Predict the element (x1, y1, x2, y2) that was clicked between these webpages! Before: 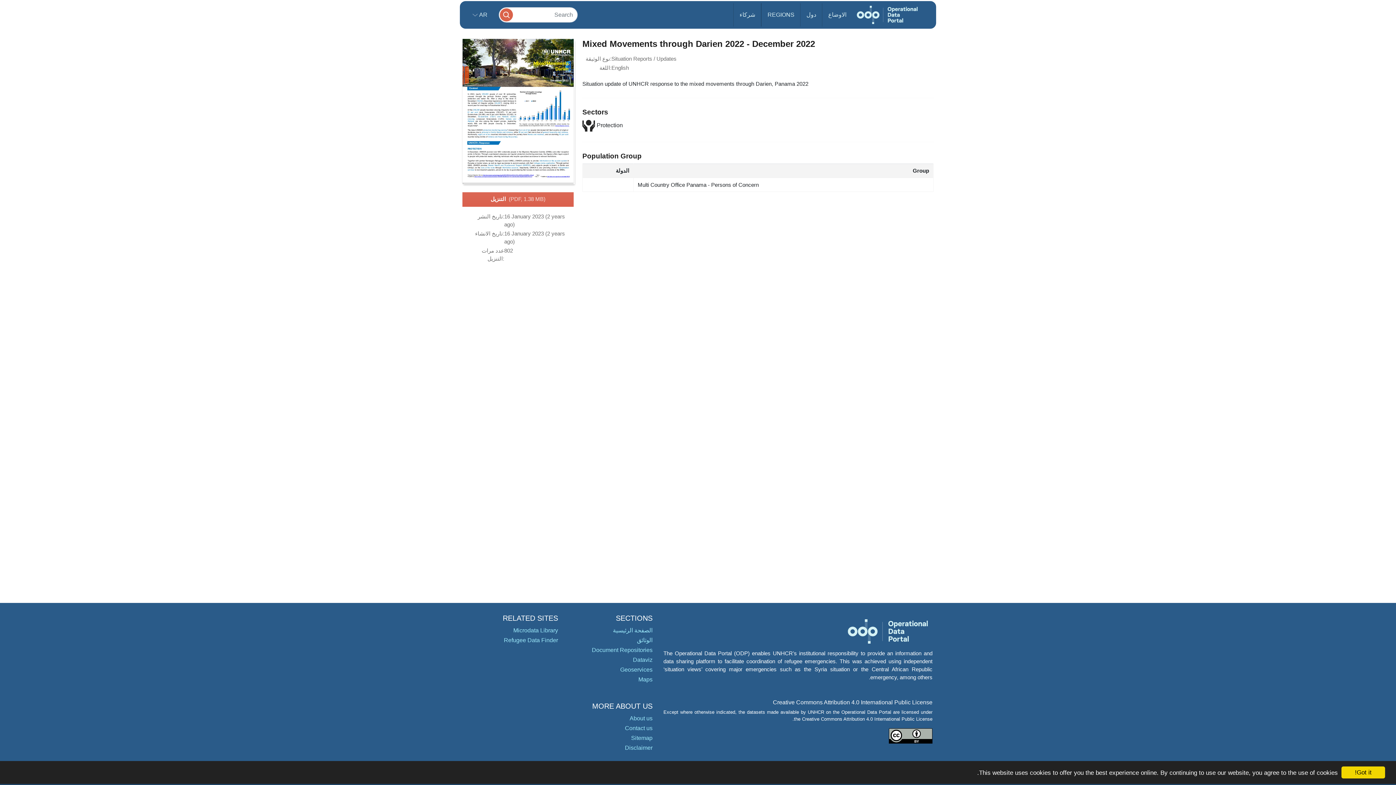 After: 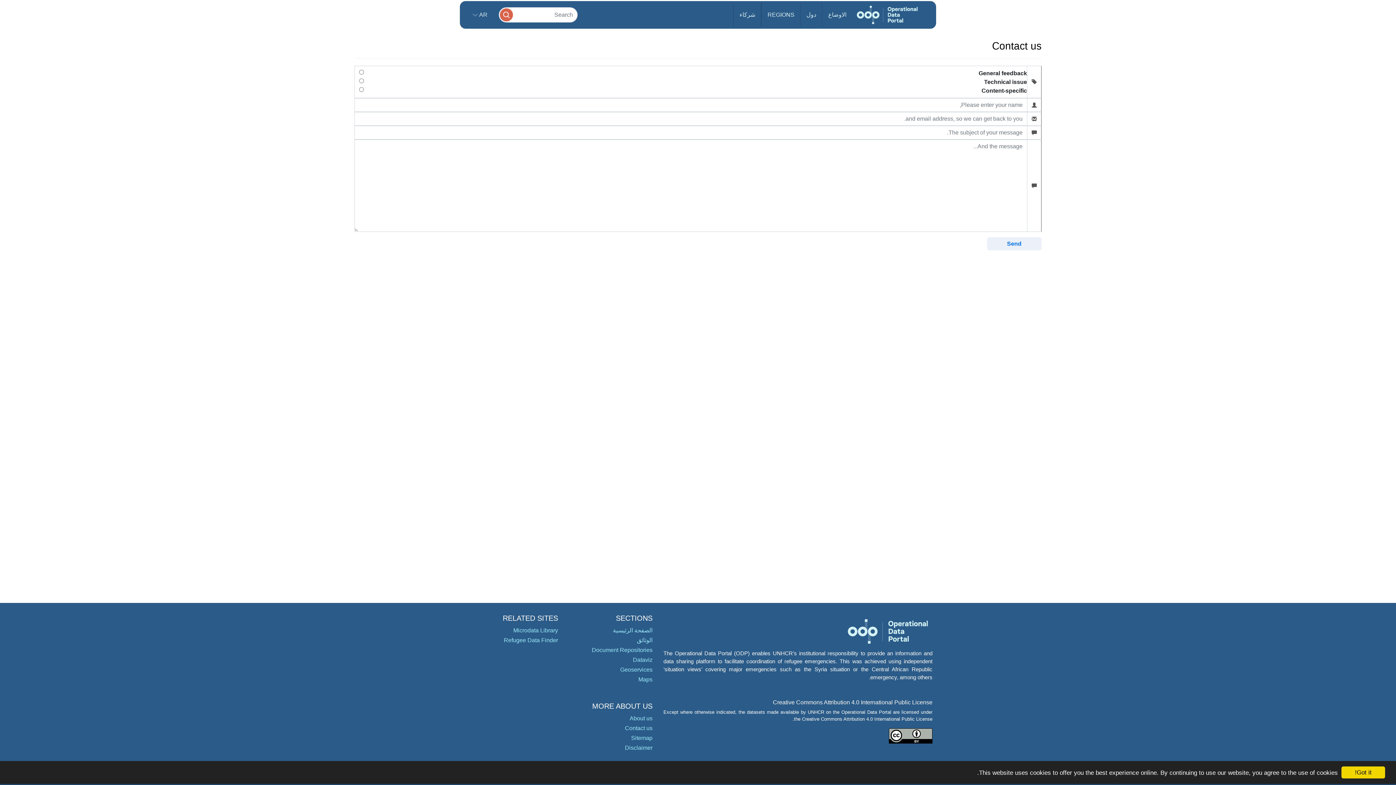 Action: label: Contact us bbox: (625, 725, 652, 731)